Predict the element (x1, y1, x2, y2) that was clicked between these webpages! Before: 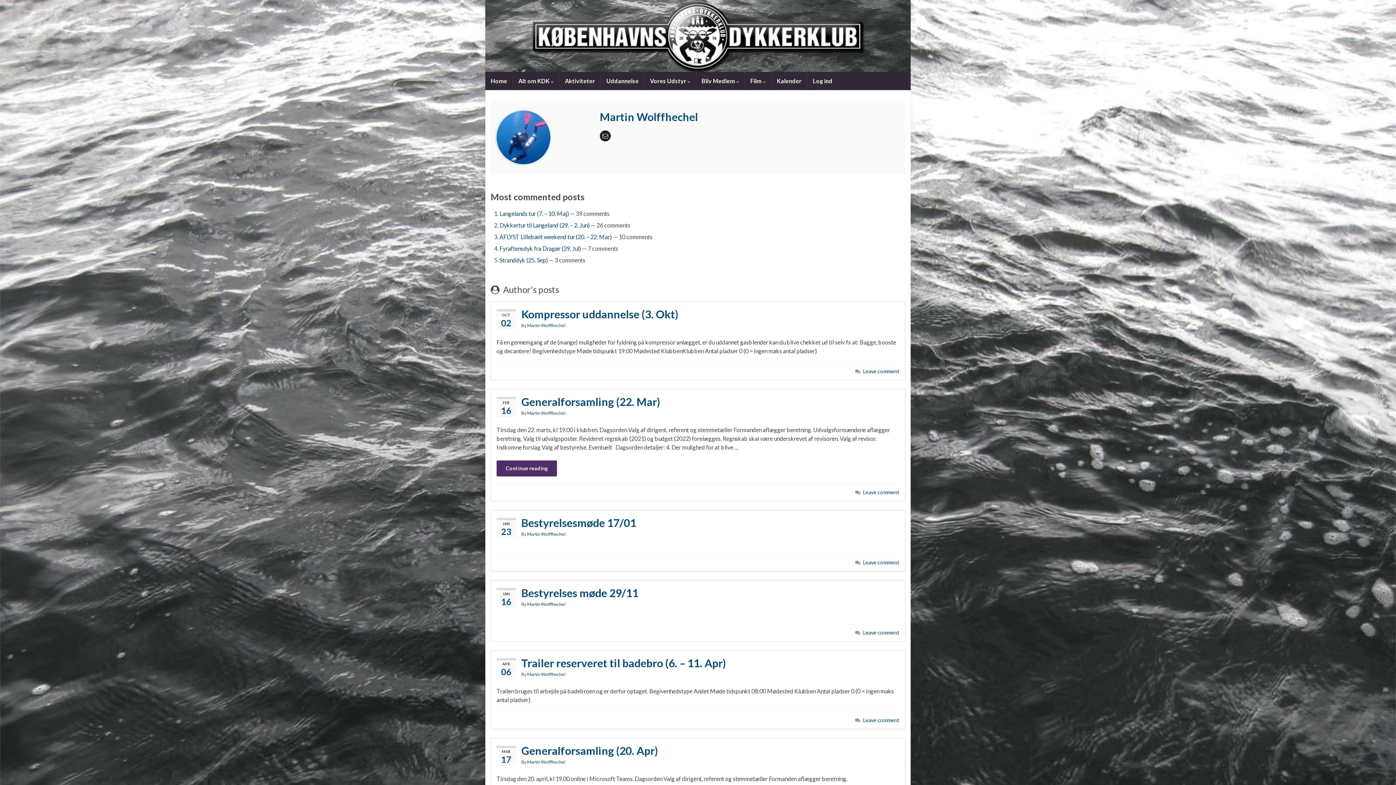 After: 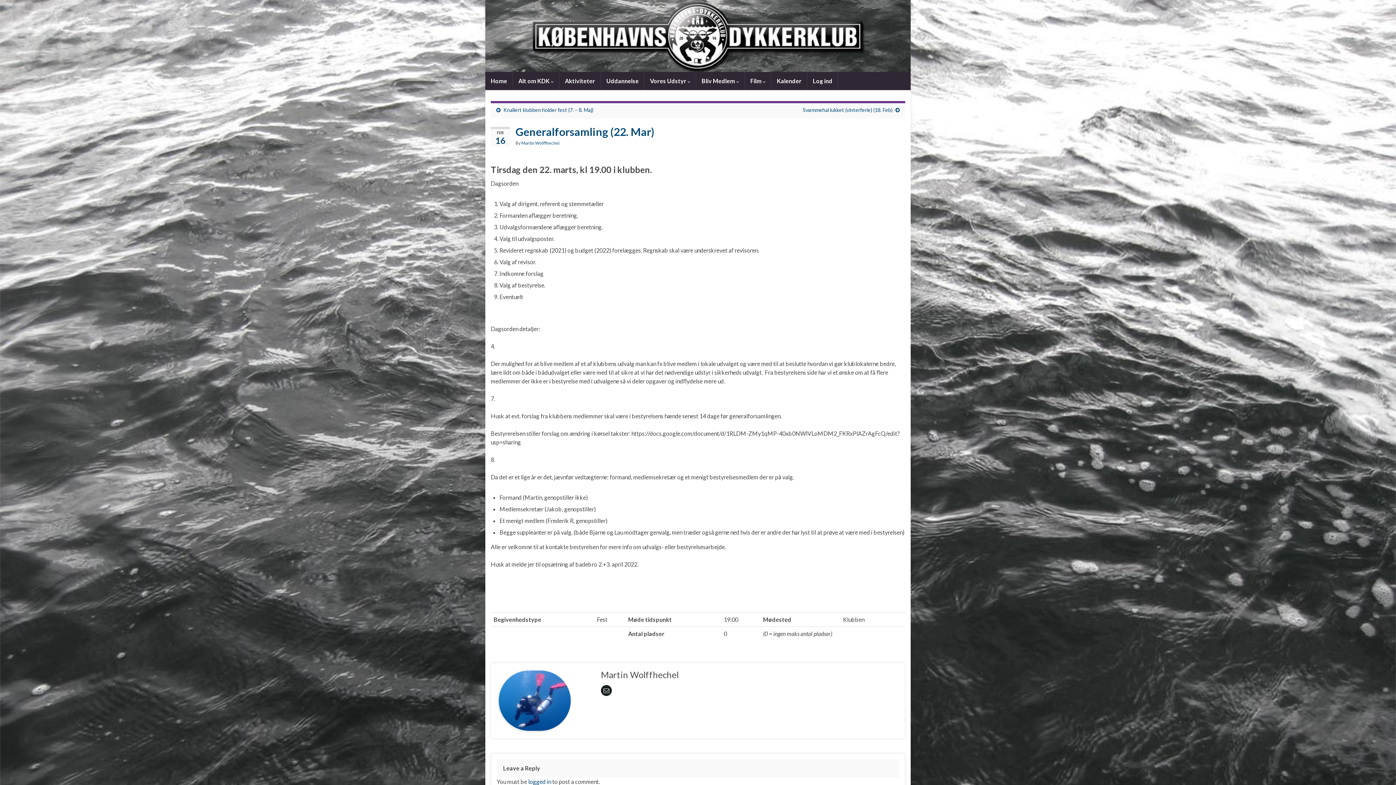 Action: label: Continue reading bbox: (496, 460, 557, 476)